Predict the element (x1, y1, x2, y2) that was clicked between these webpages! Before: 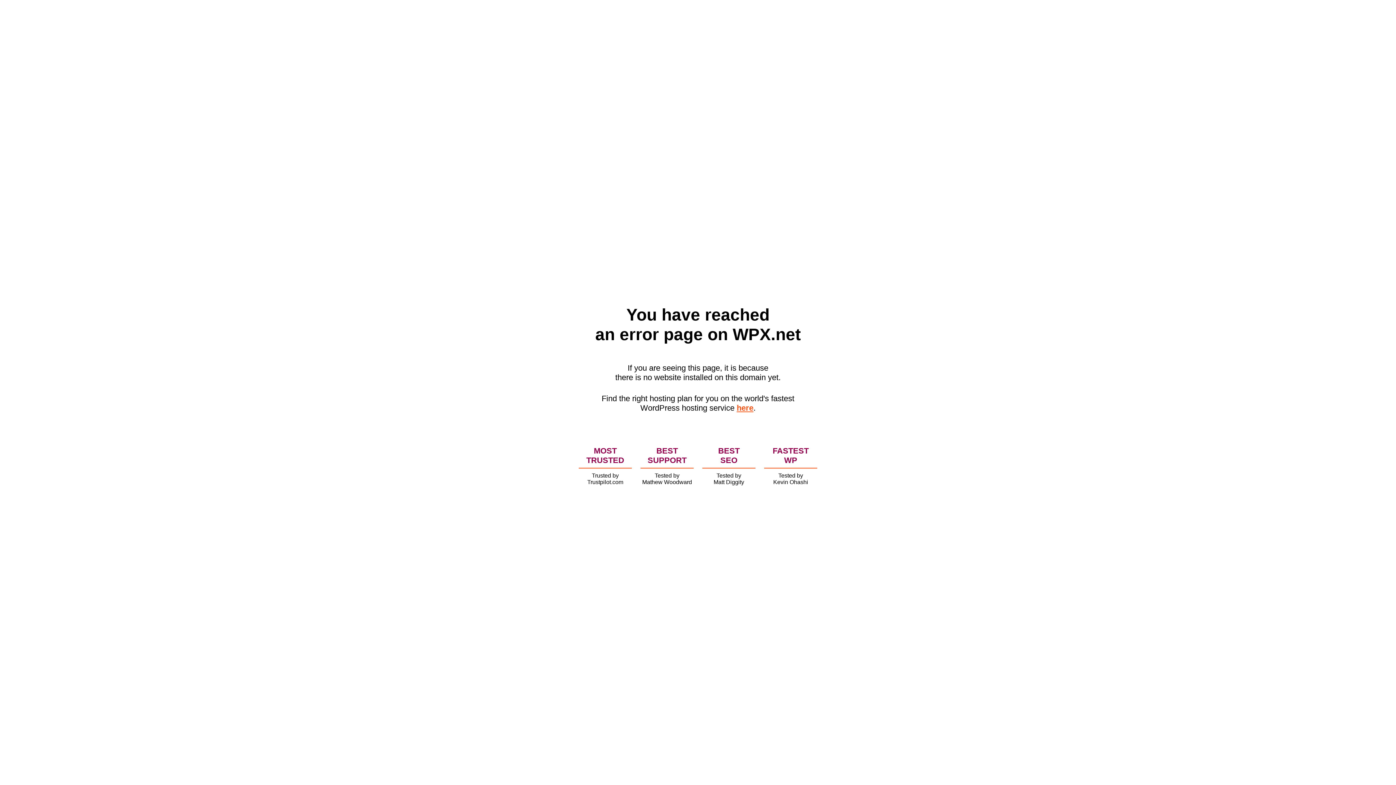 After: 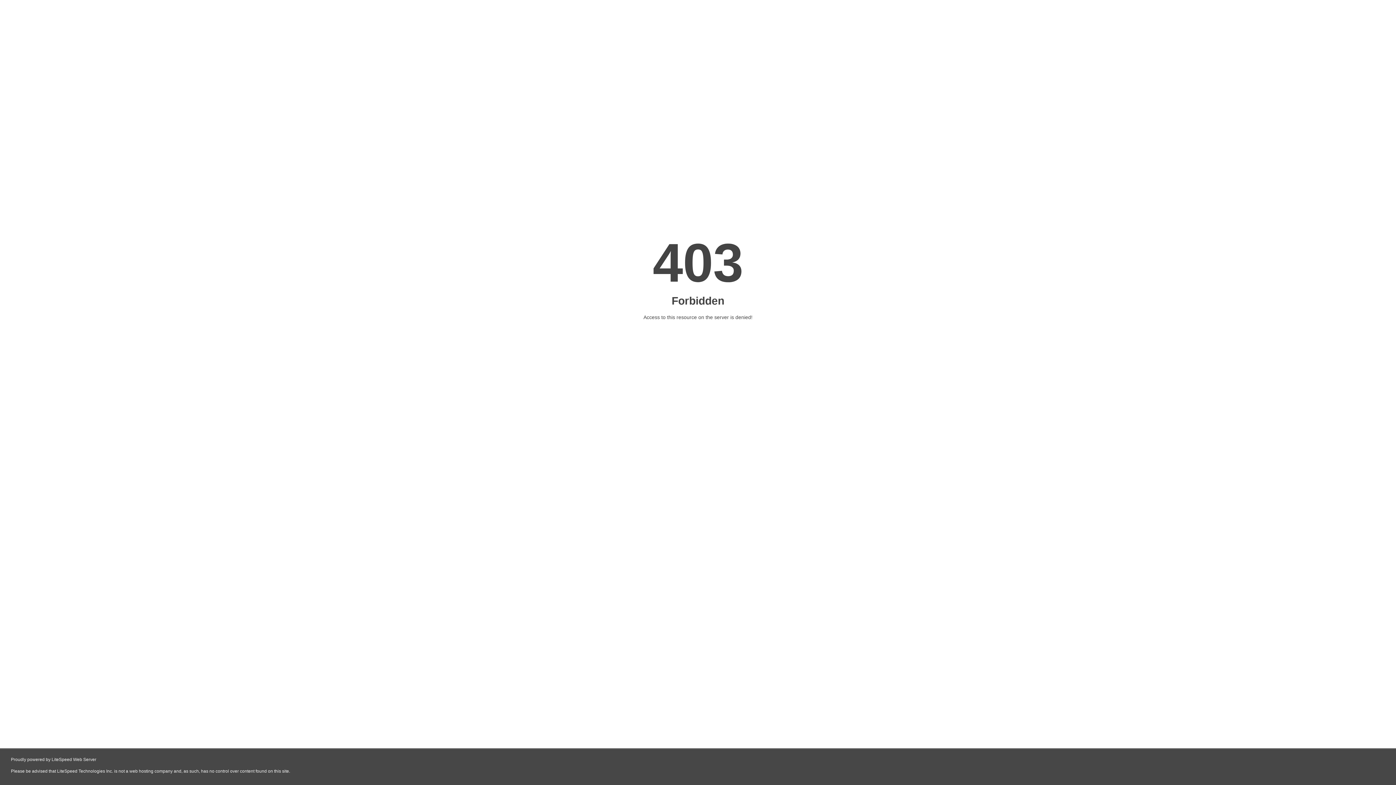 Action: bbox: (736, 403, 753, 412) label: here